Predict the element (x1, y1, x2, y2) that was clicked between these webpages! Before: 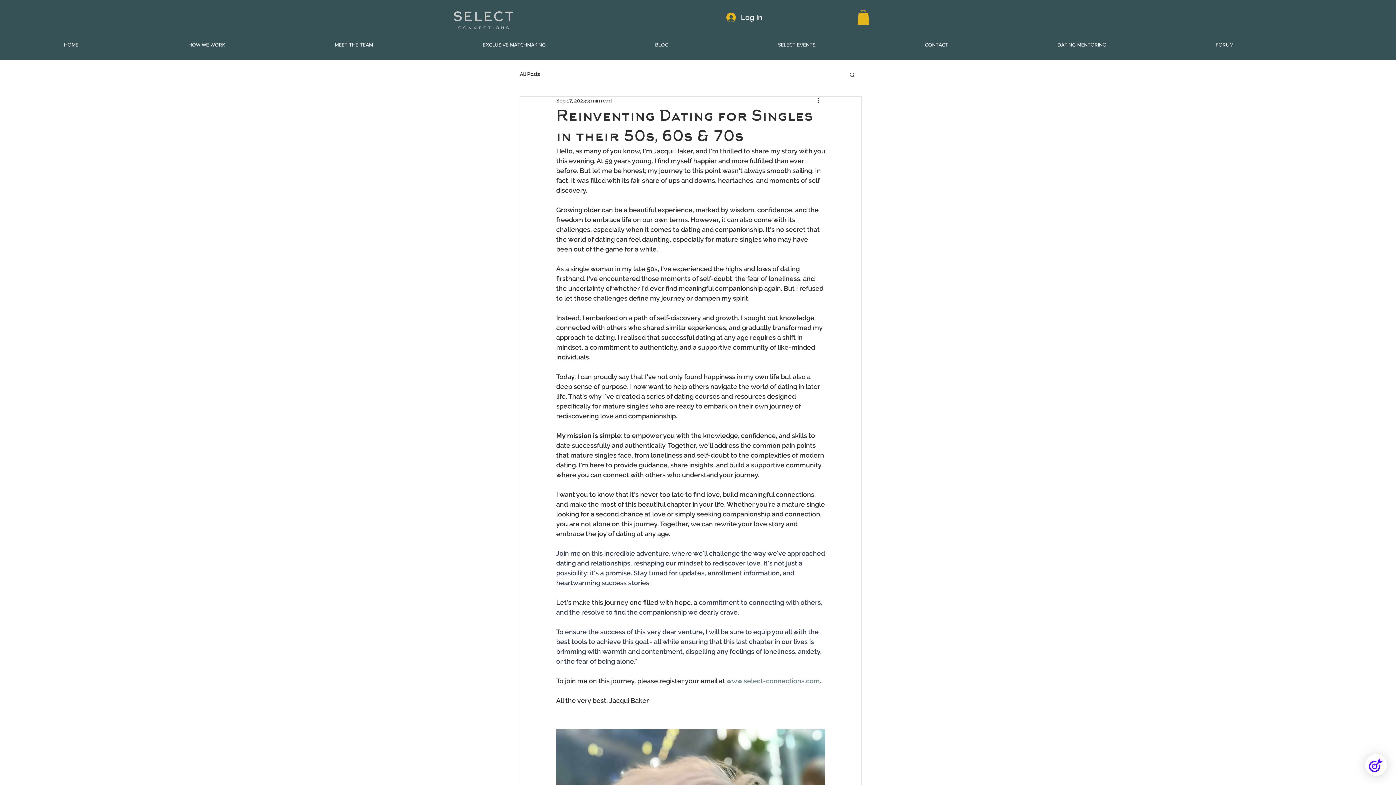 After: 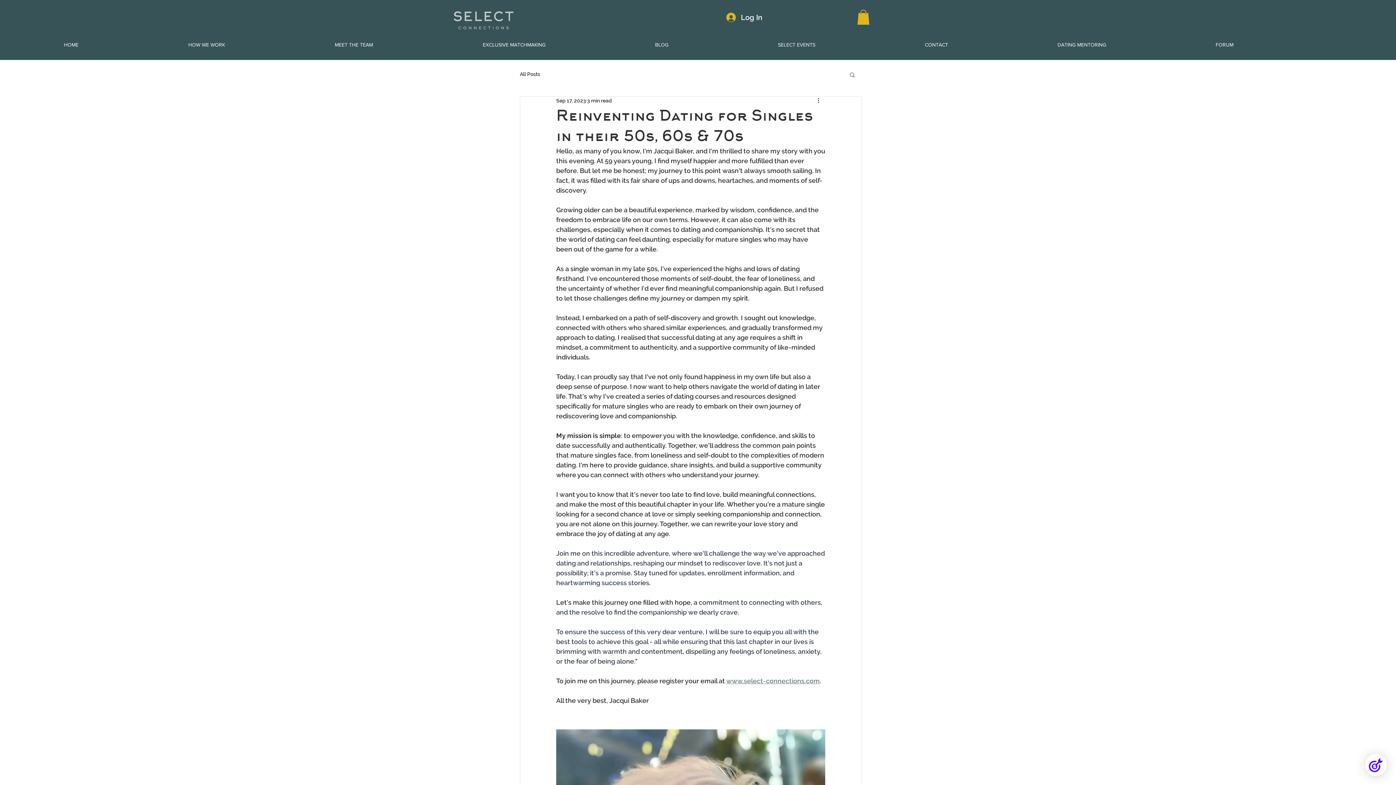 Action: label: Search bbox: (849, 71, 856, 77)